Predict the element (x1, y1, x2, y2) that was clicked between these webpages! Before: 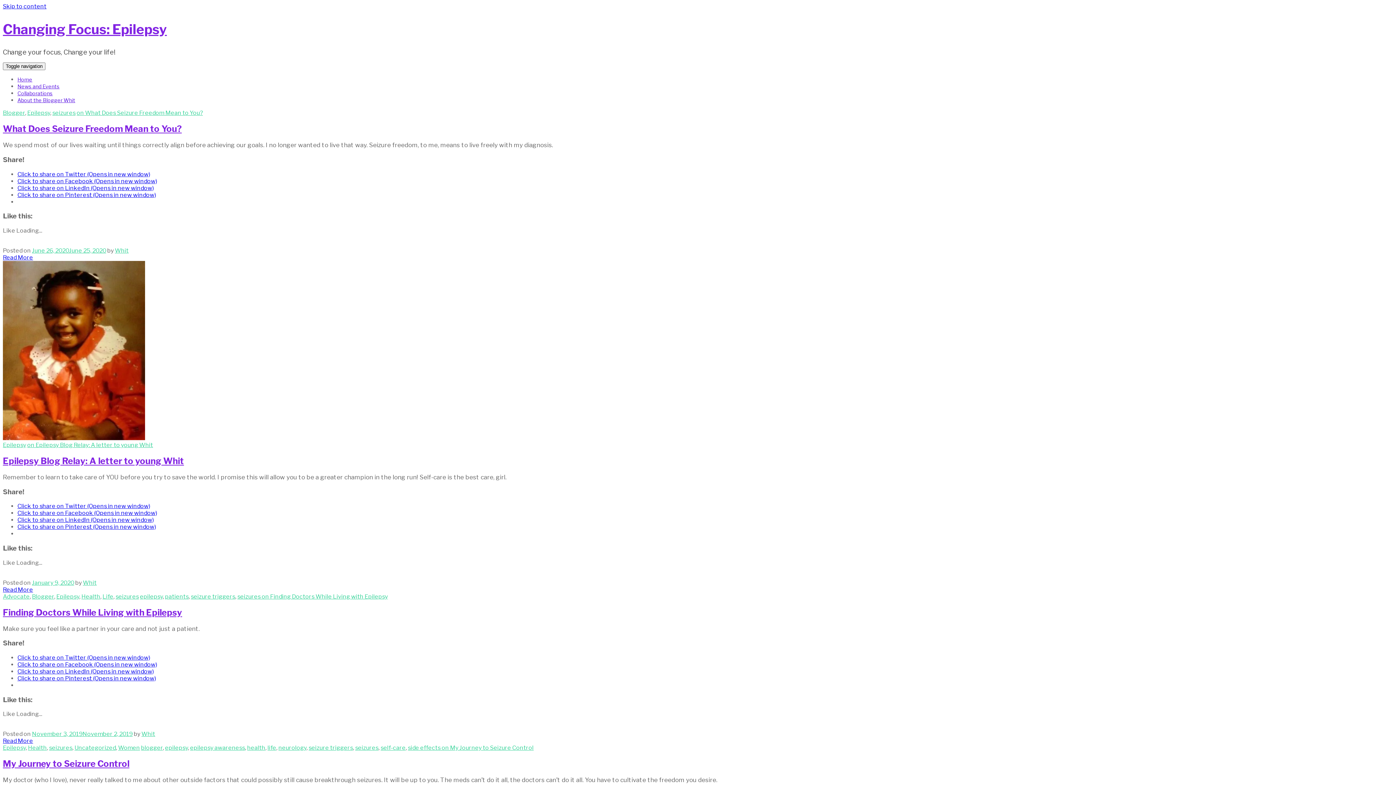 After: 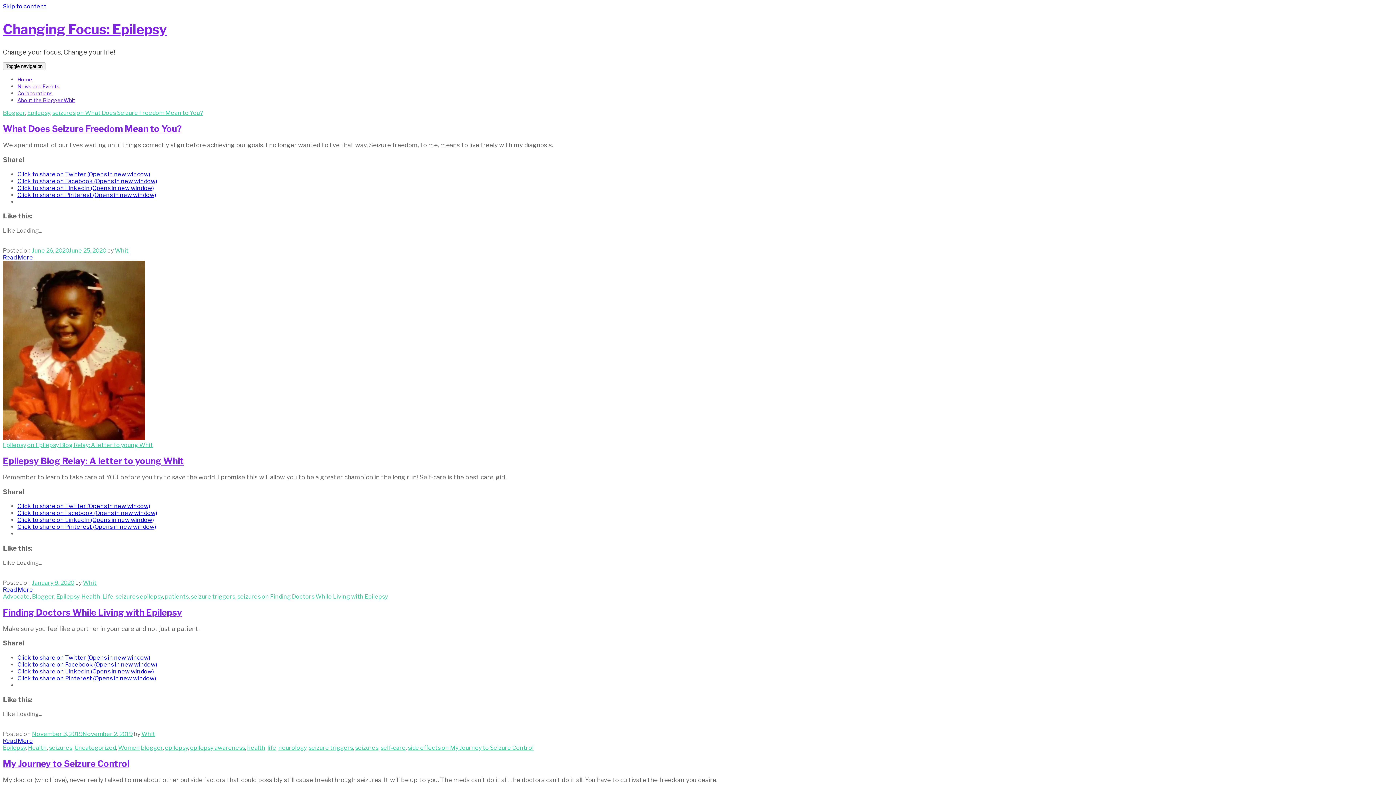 Action: label: Click to share on Facebook (Opens in new window) bbox: (17, 661, 157, 668)